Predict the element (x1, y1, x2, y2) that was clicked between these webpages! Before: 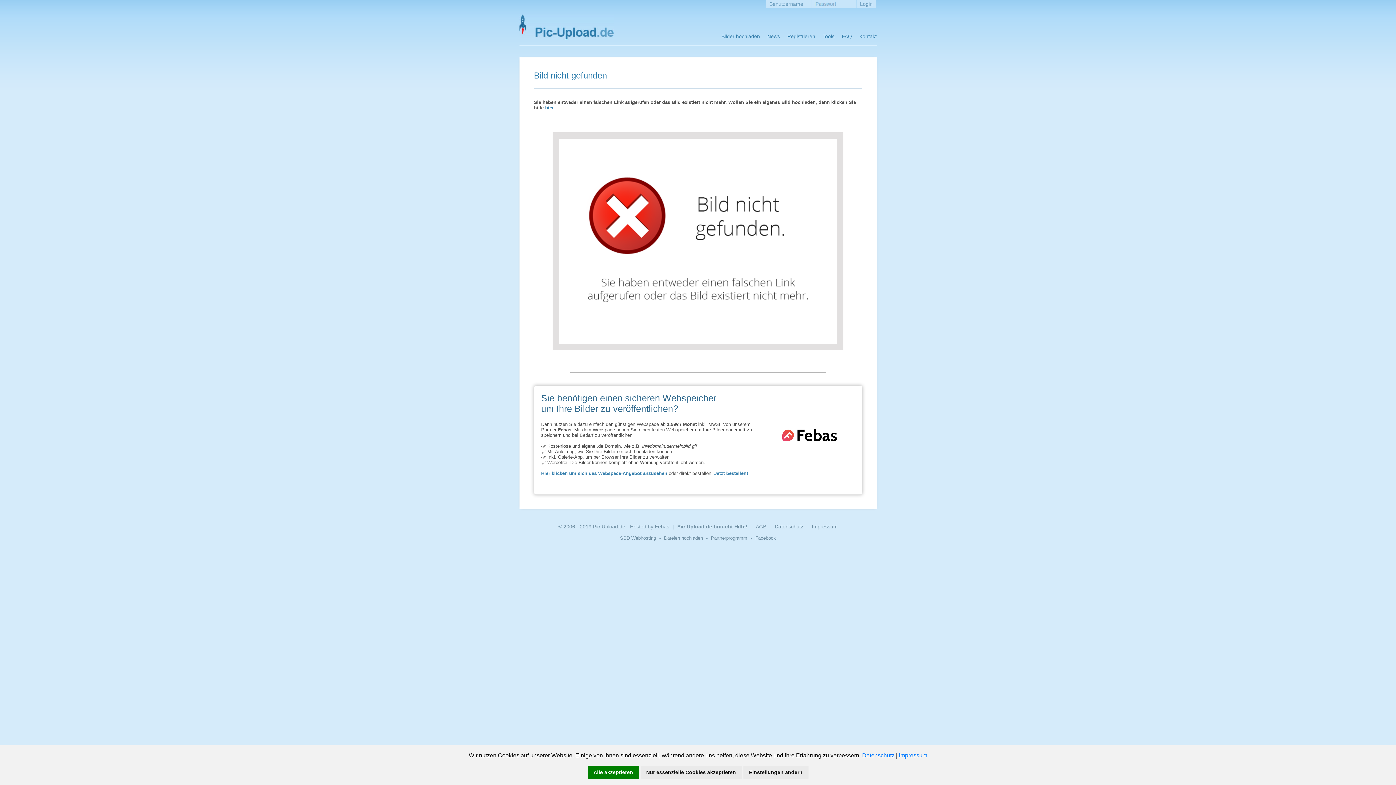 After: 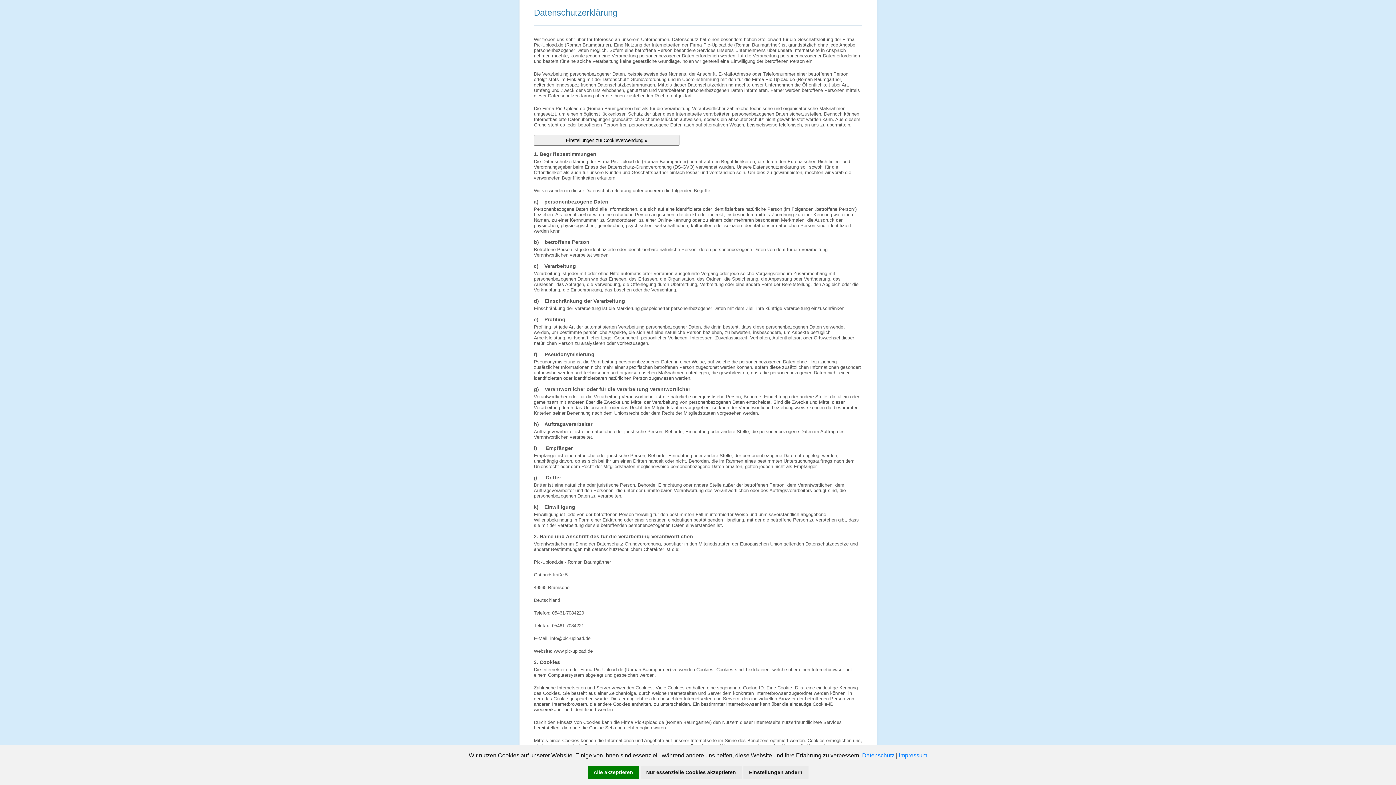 Action: bbox: (862, 752, 894, 758) label: Datenschutz